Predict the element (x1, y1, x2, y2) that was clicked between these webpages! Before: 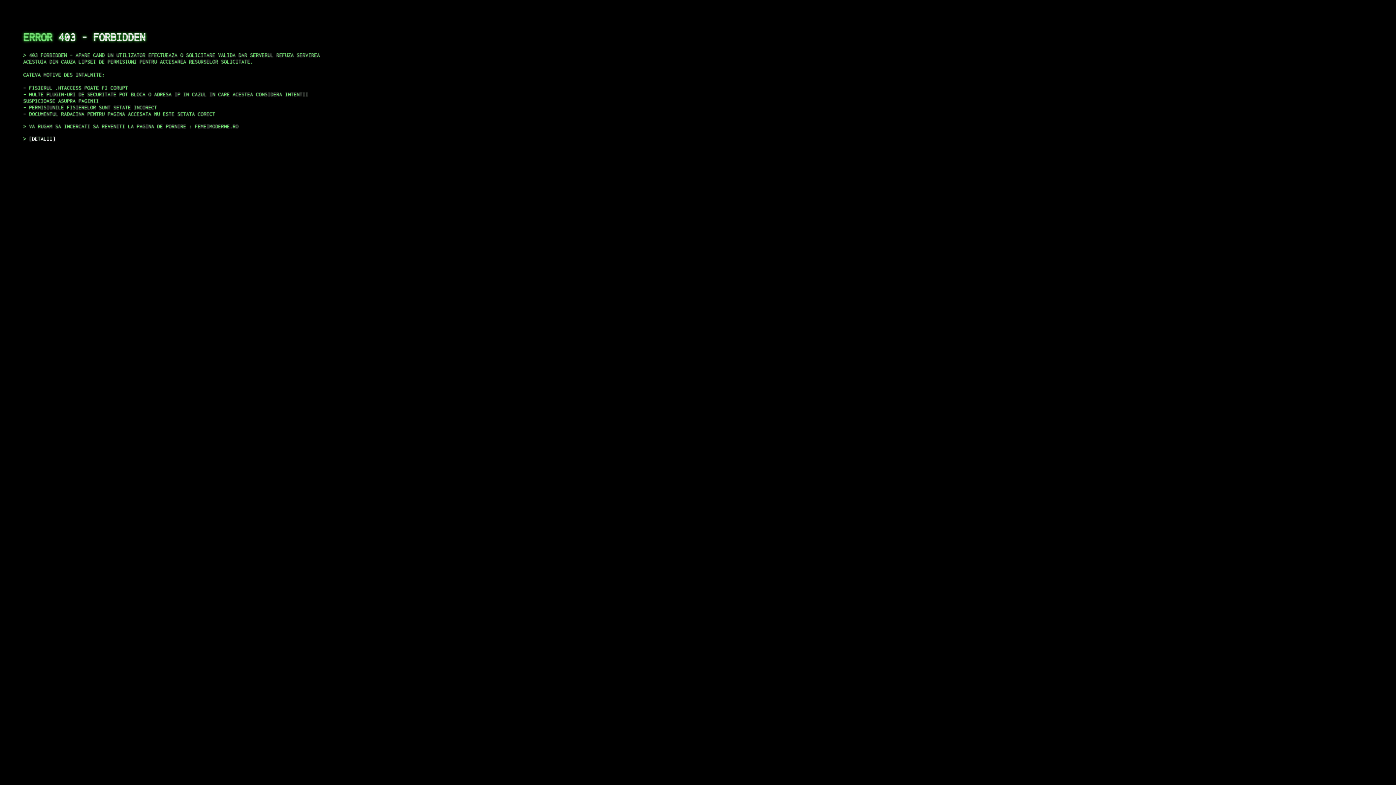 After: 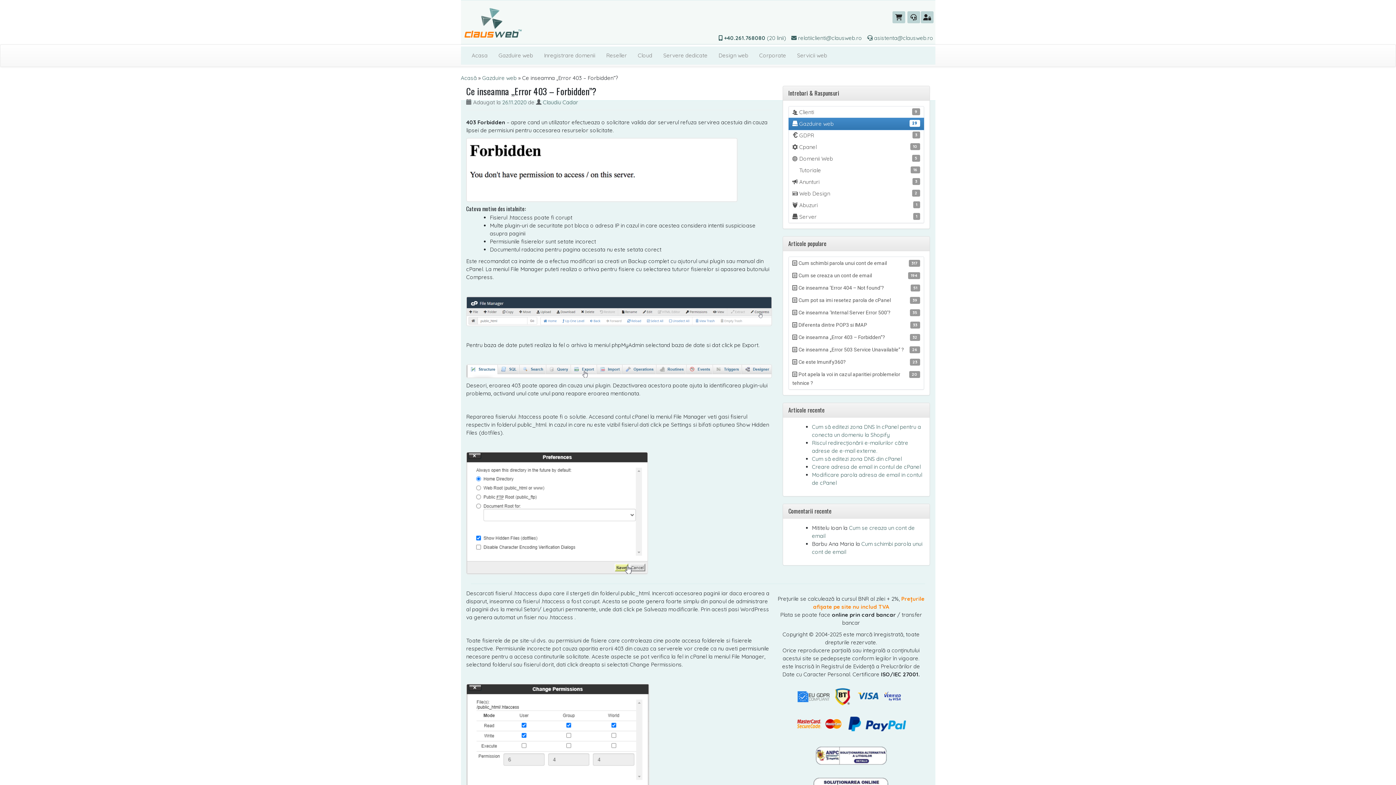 Action: bbox: (29, 135, 55, 141) label: DETALII